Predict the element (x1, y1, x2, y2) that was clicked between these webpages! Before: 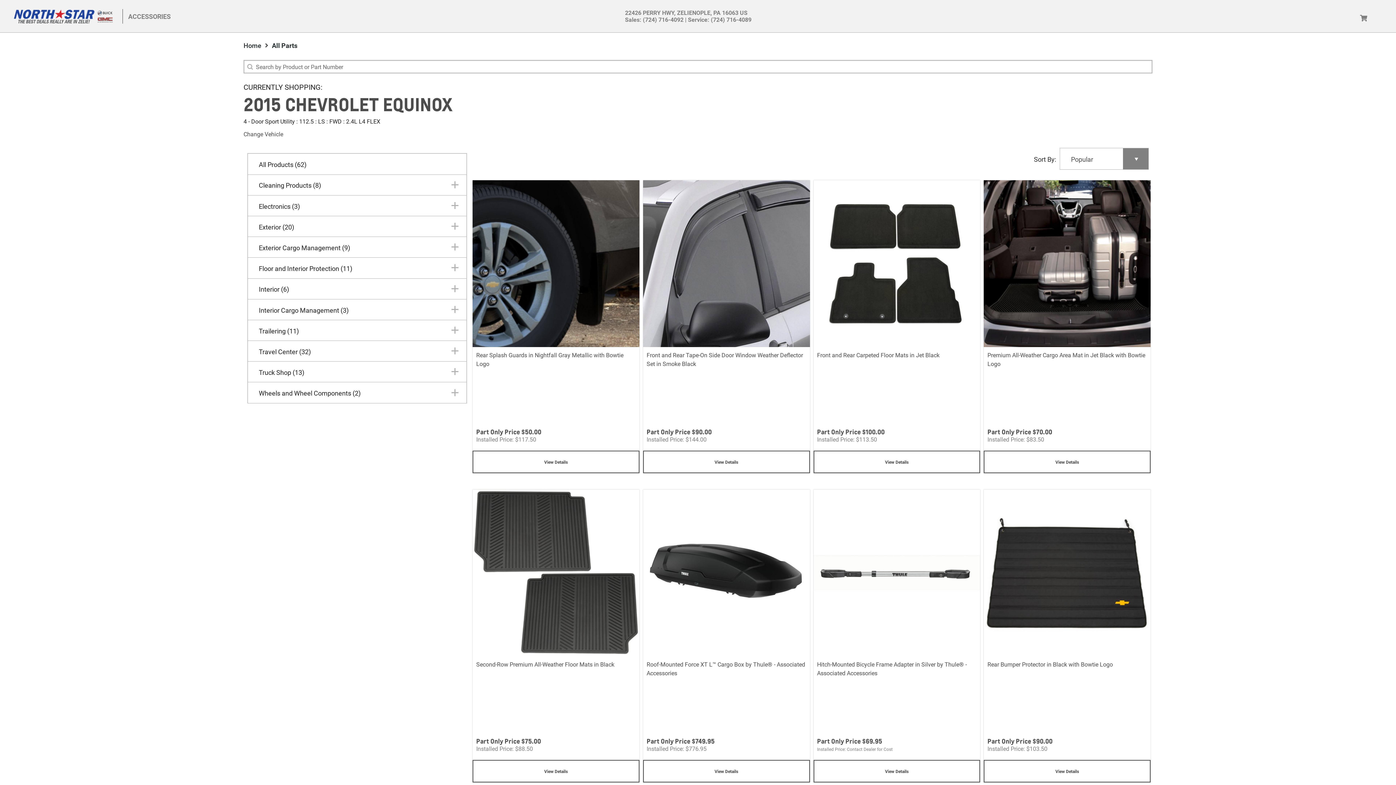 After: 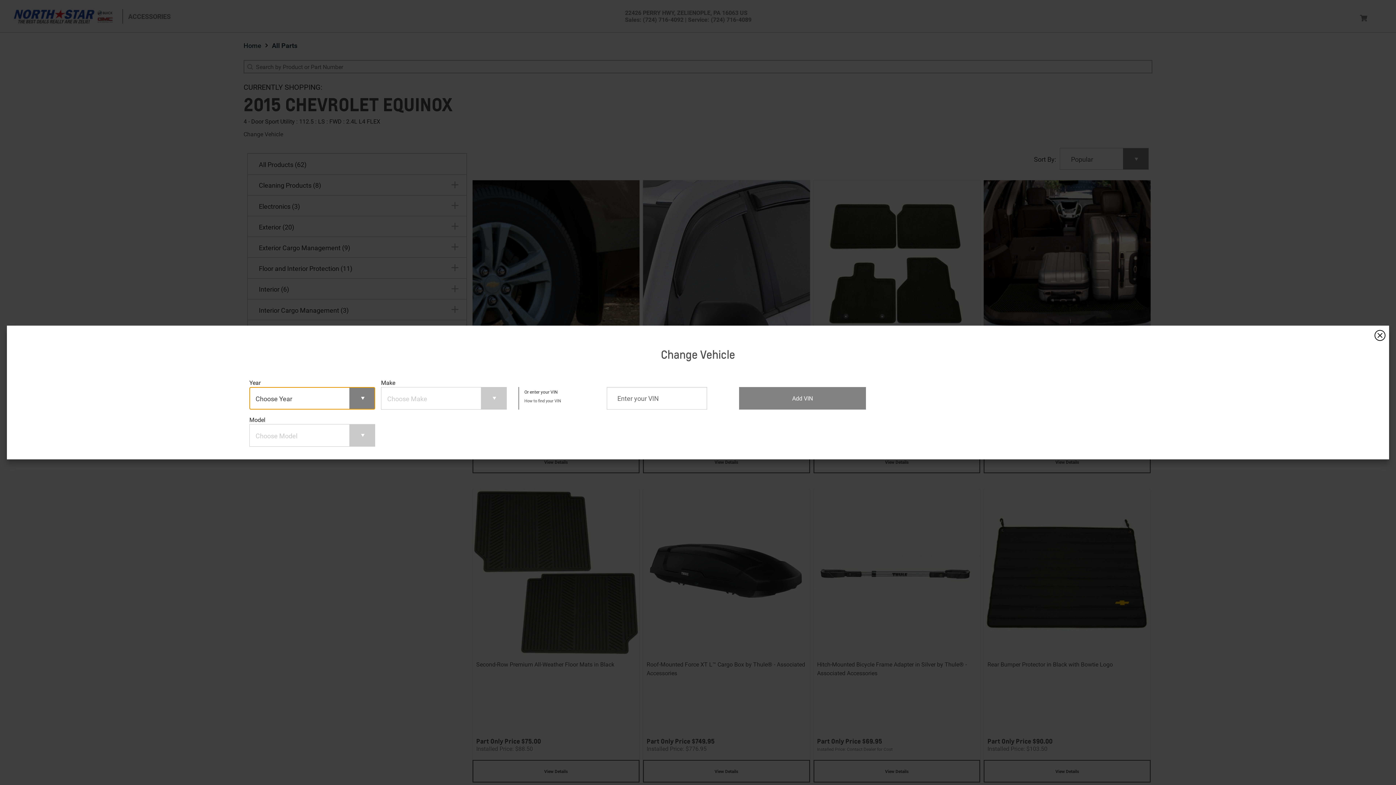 Action: bbox: (243, 130, 283, 138) label: Change Vehicle